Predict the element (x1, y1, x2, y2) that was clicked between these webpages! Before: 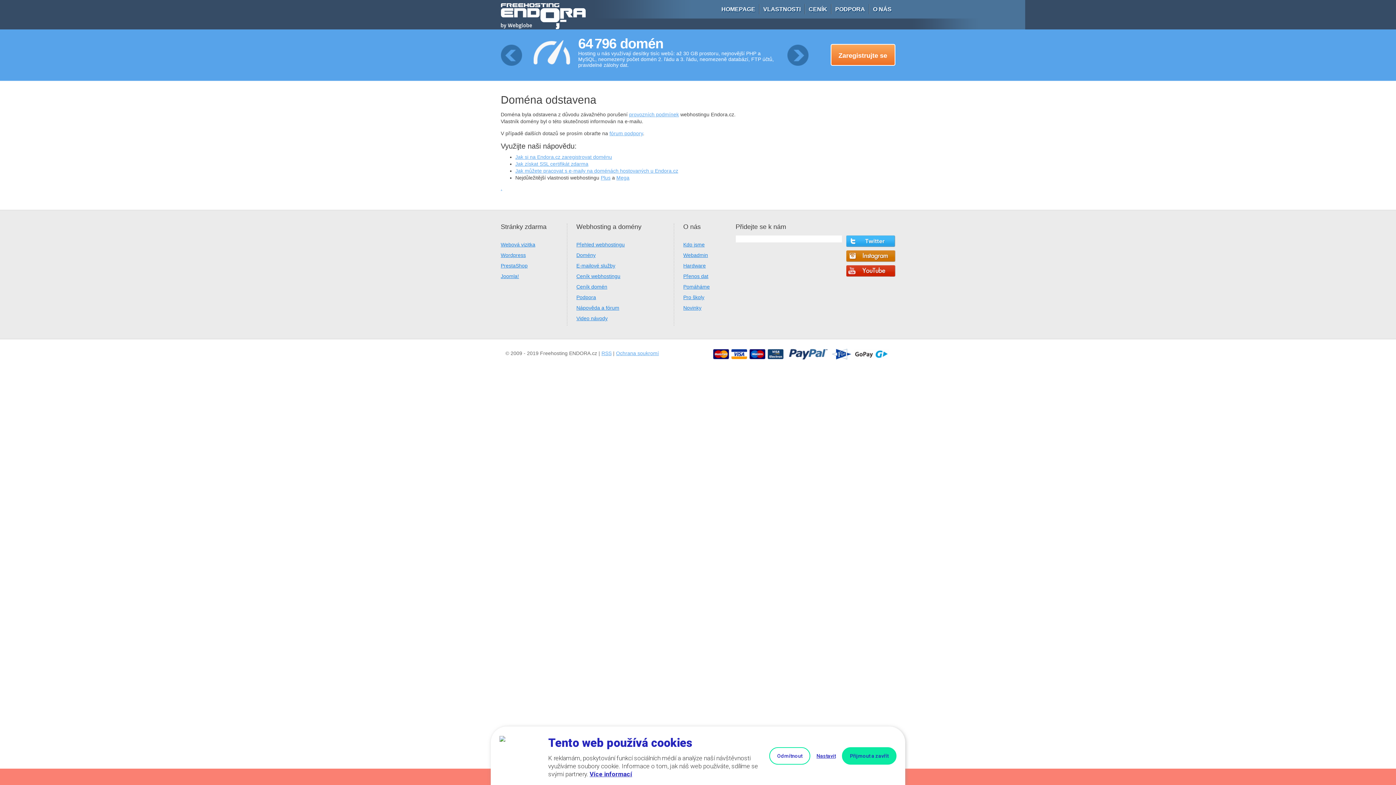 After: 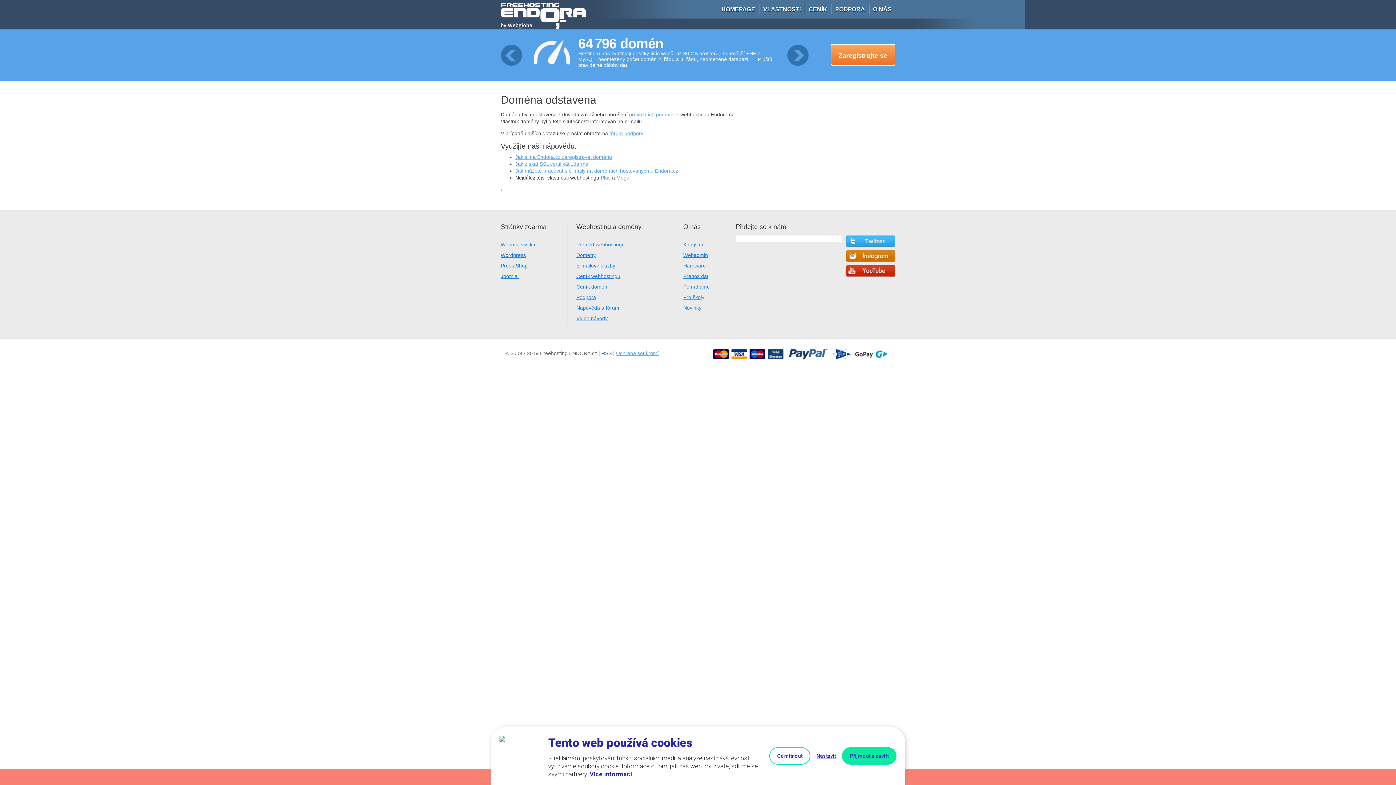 Action: label: RSS bbox: (601, 350, 611, 356)